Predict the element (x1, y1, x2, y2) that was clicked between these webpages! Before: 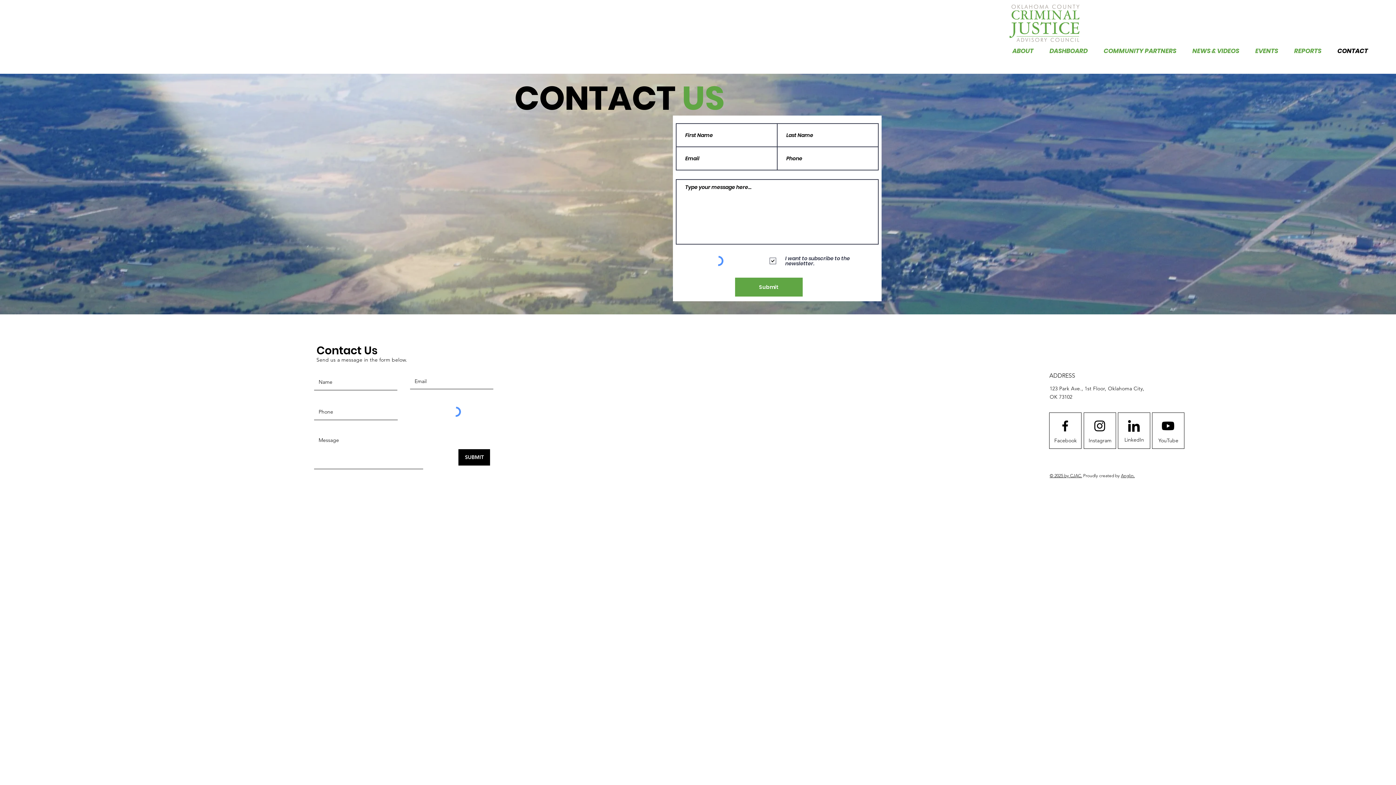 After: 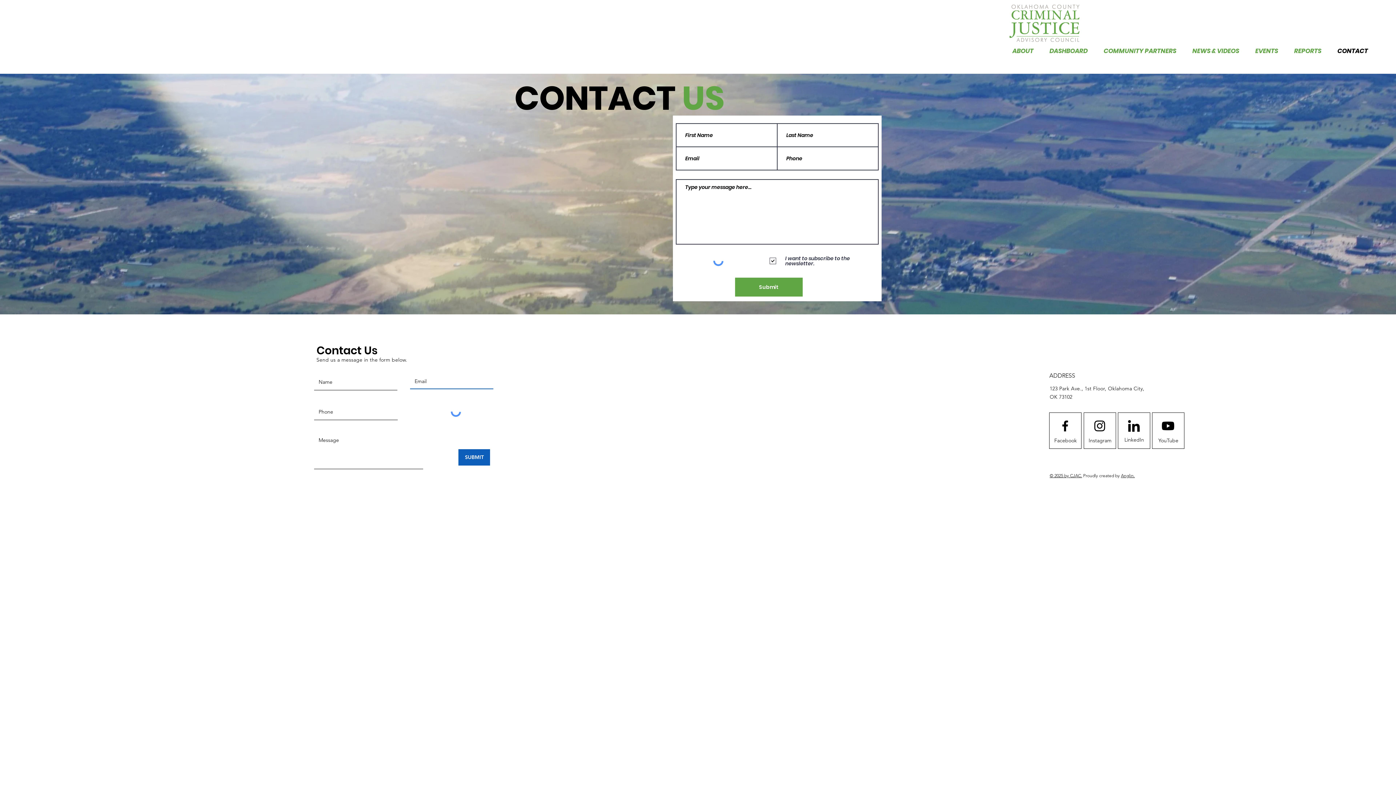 Action: bbox: (458, 449, 490, 465) label: SUBMIT